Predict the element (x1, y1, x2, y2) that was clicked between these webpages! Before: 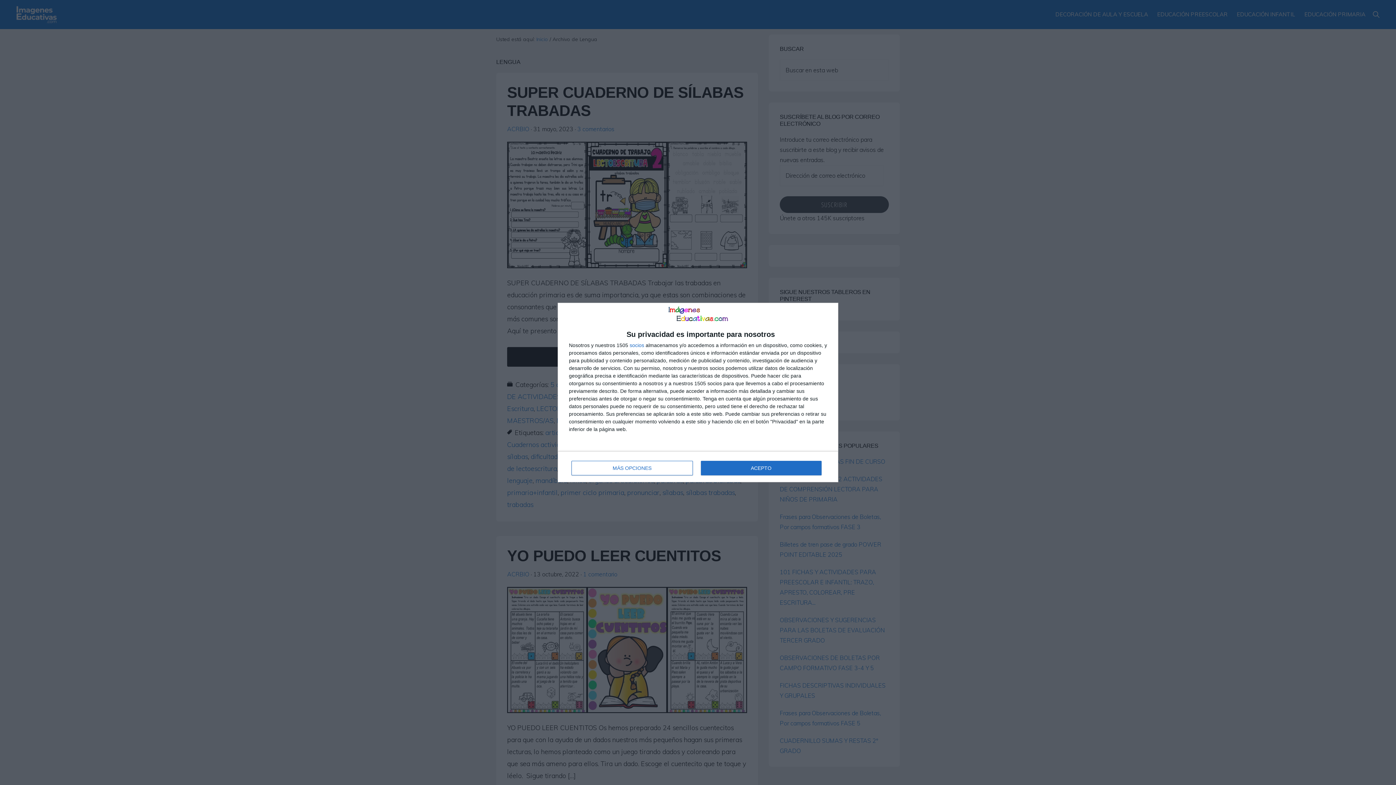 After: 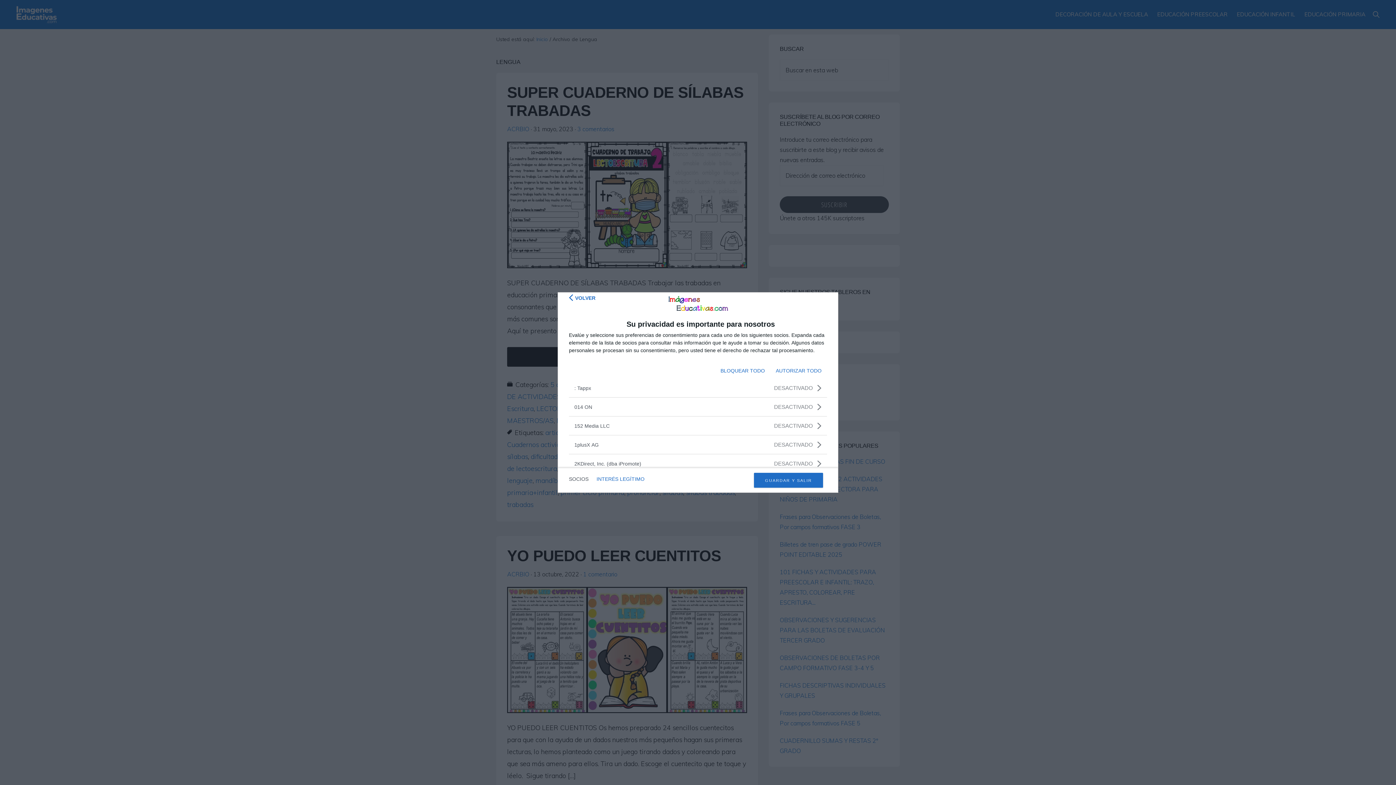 Action: label: socios bbox: (629, 343, 644, 348)